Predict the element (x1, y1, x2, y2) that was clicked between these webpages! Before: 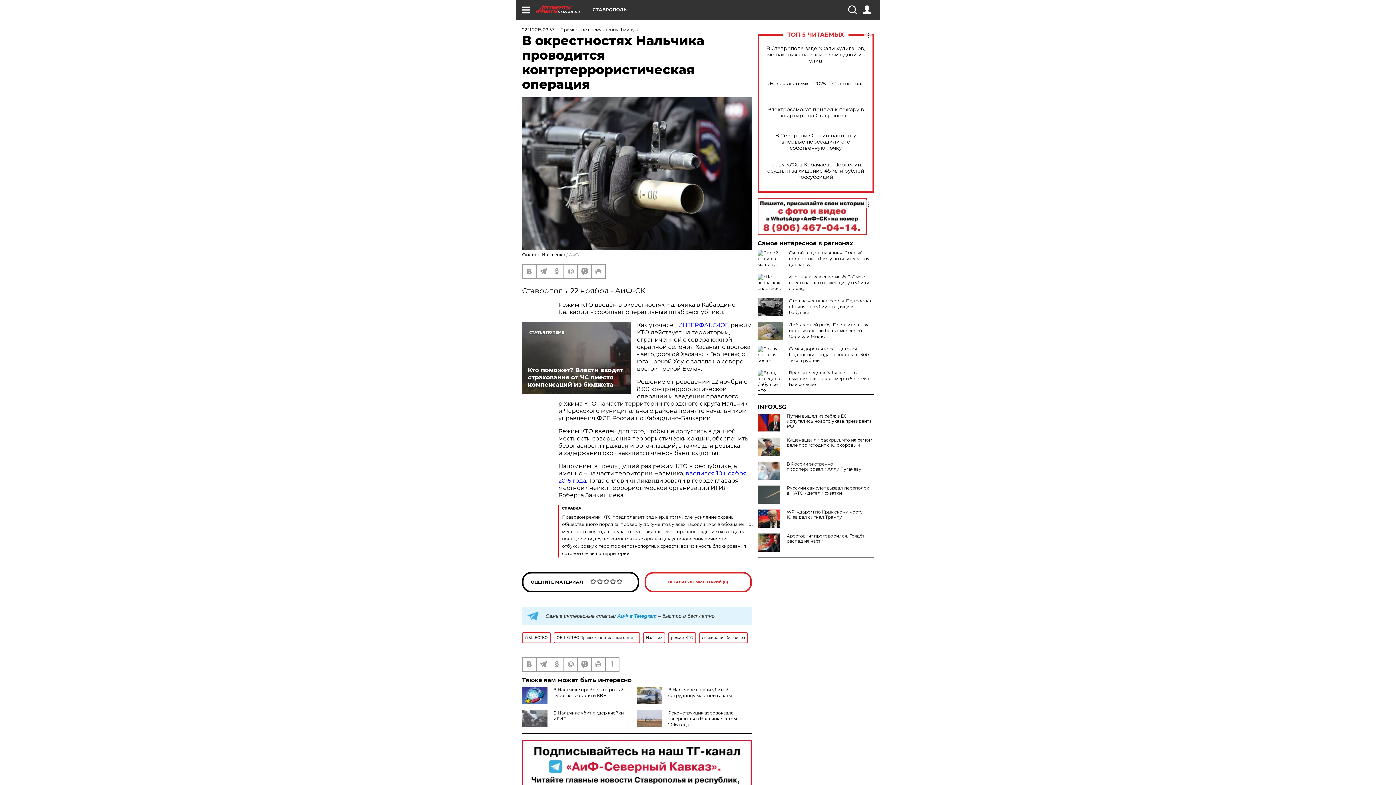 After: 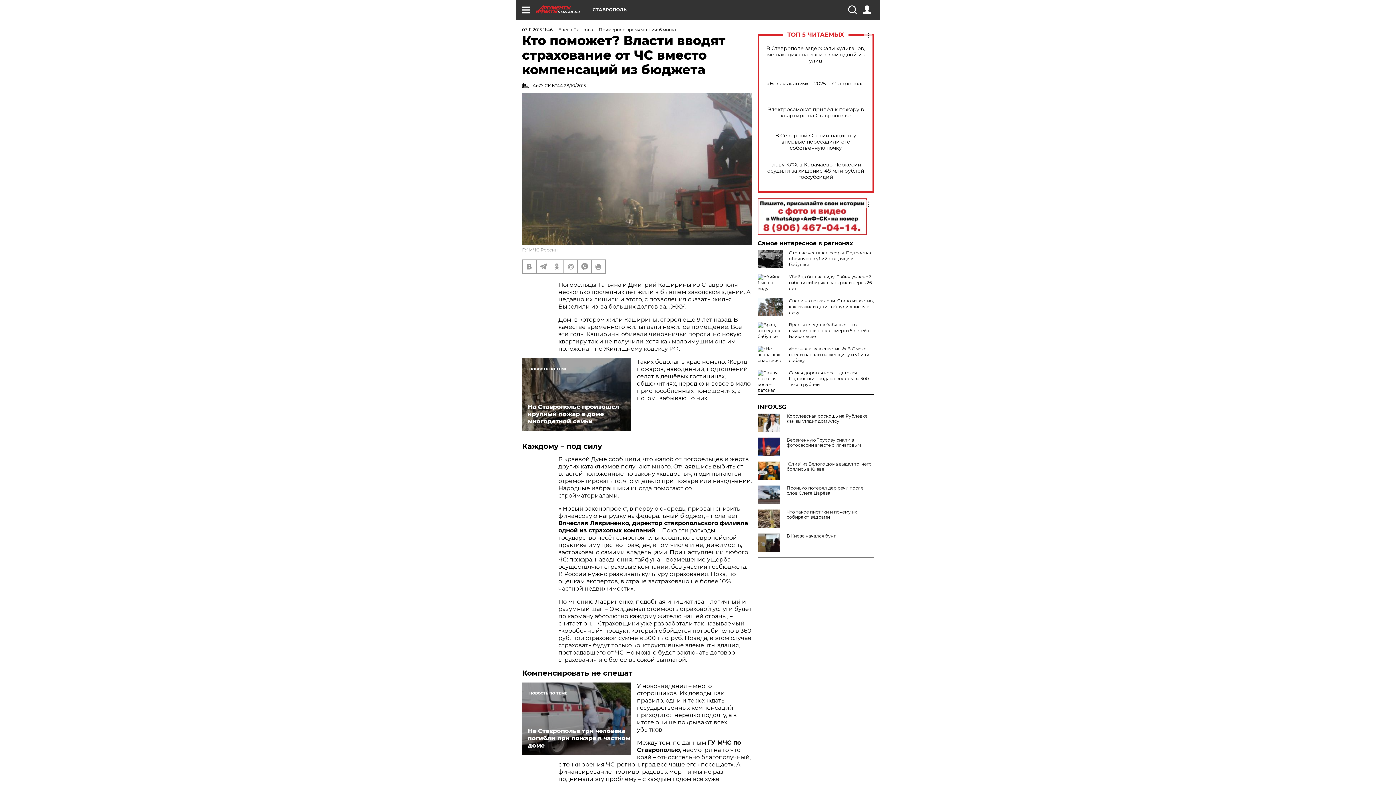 Action: bbox: (522, 321, 631, 394) label: Кто поможет? Власти вводят страхование от ЧС вместо компенсаций из бюджета